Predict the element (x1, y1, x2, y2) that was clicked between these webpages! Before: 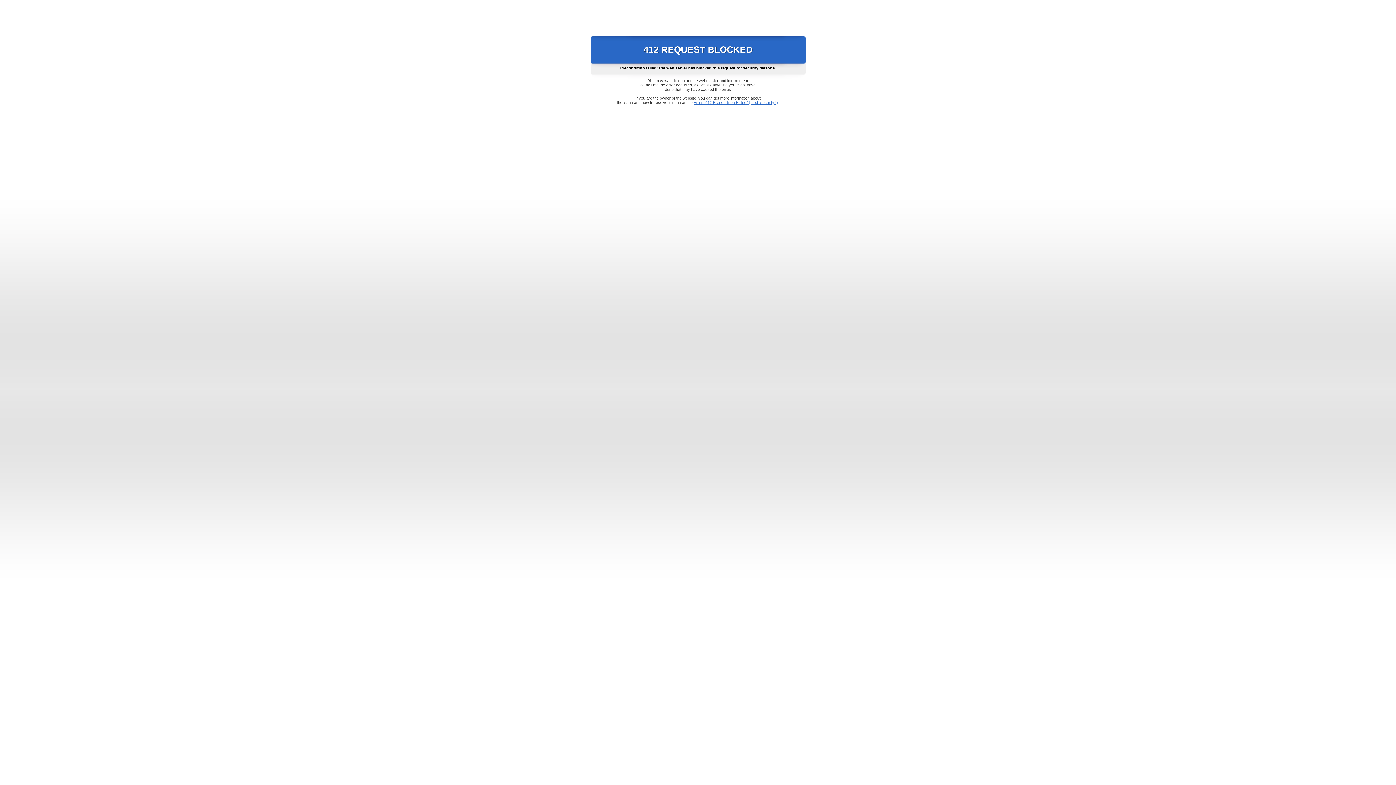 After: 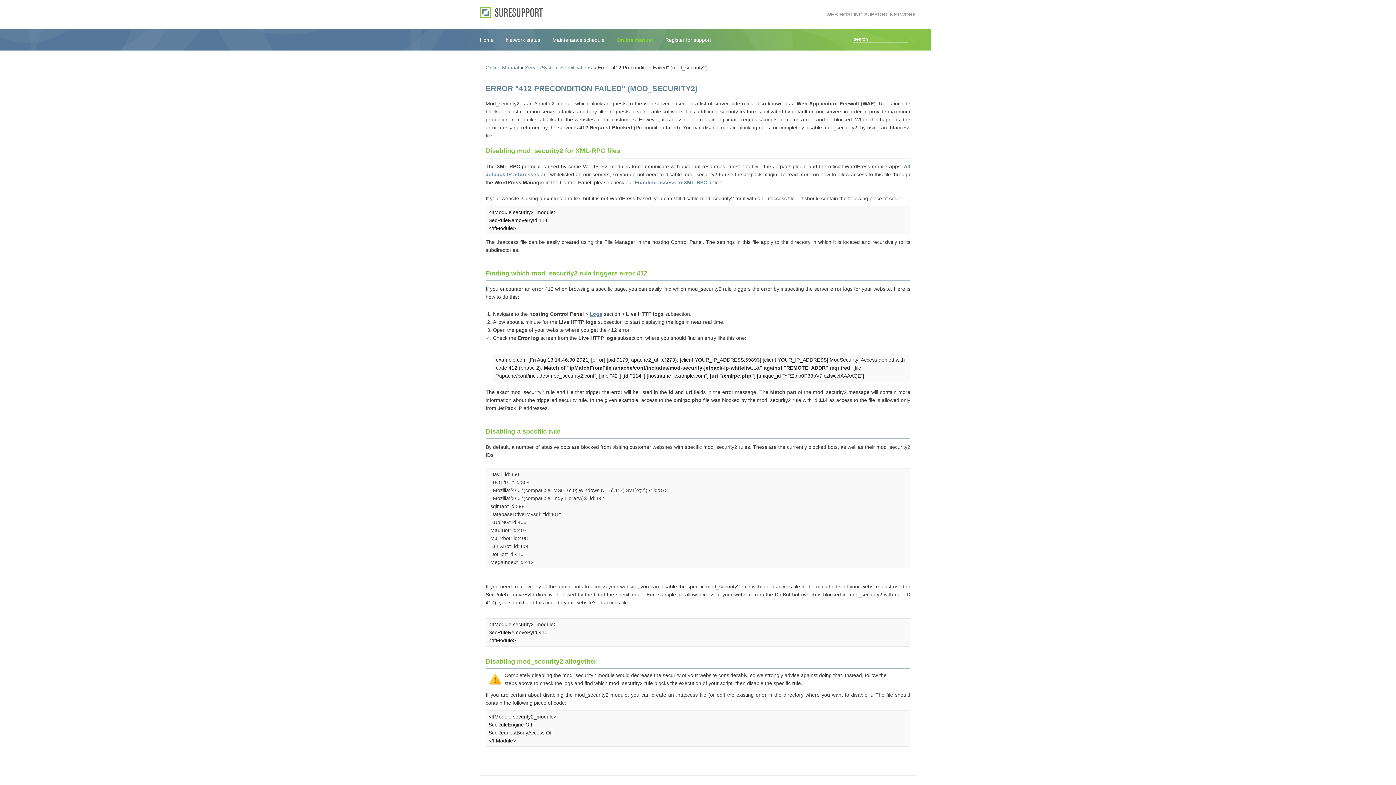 Action: label: Error "412 Precondition Failed" (mod_security2) bbox: (693, 100, 778, 104)